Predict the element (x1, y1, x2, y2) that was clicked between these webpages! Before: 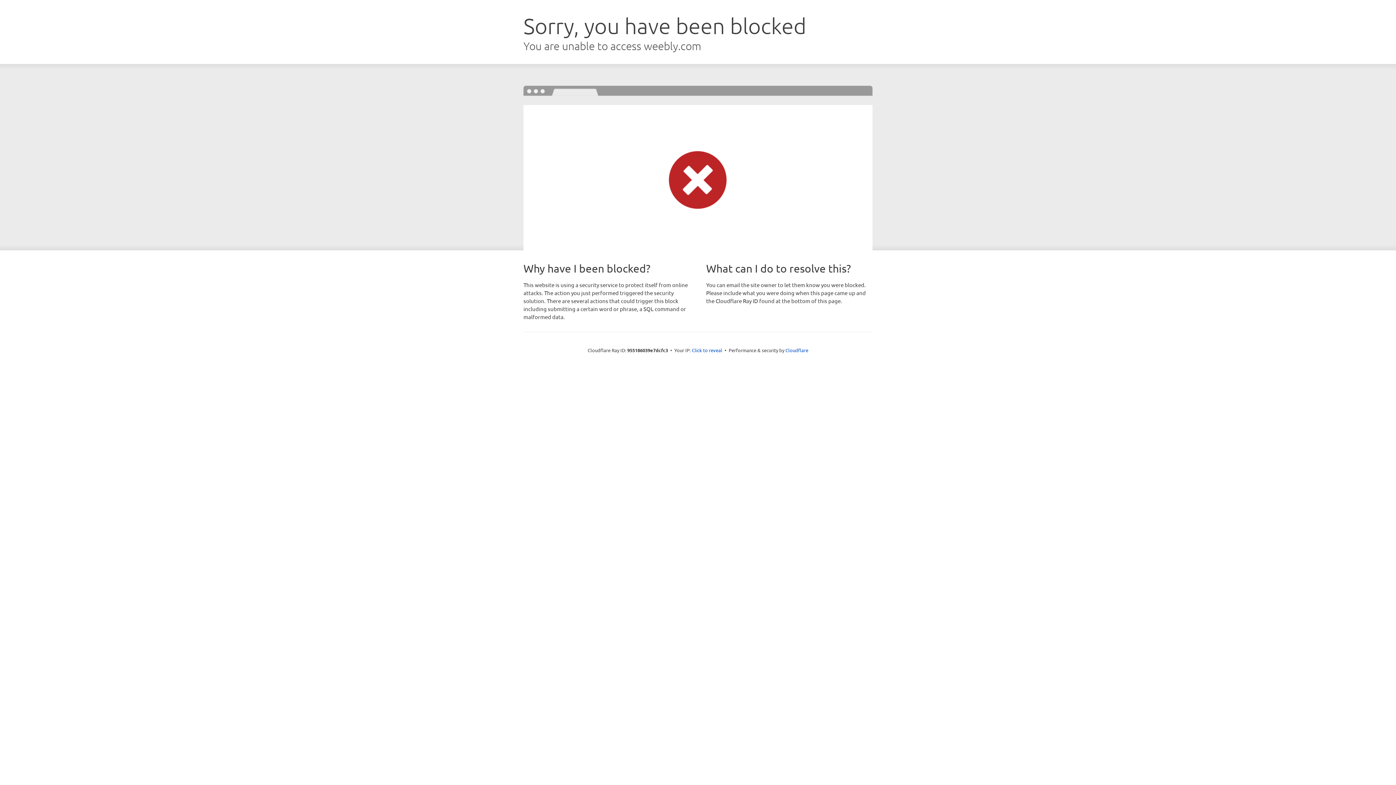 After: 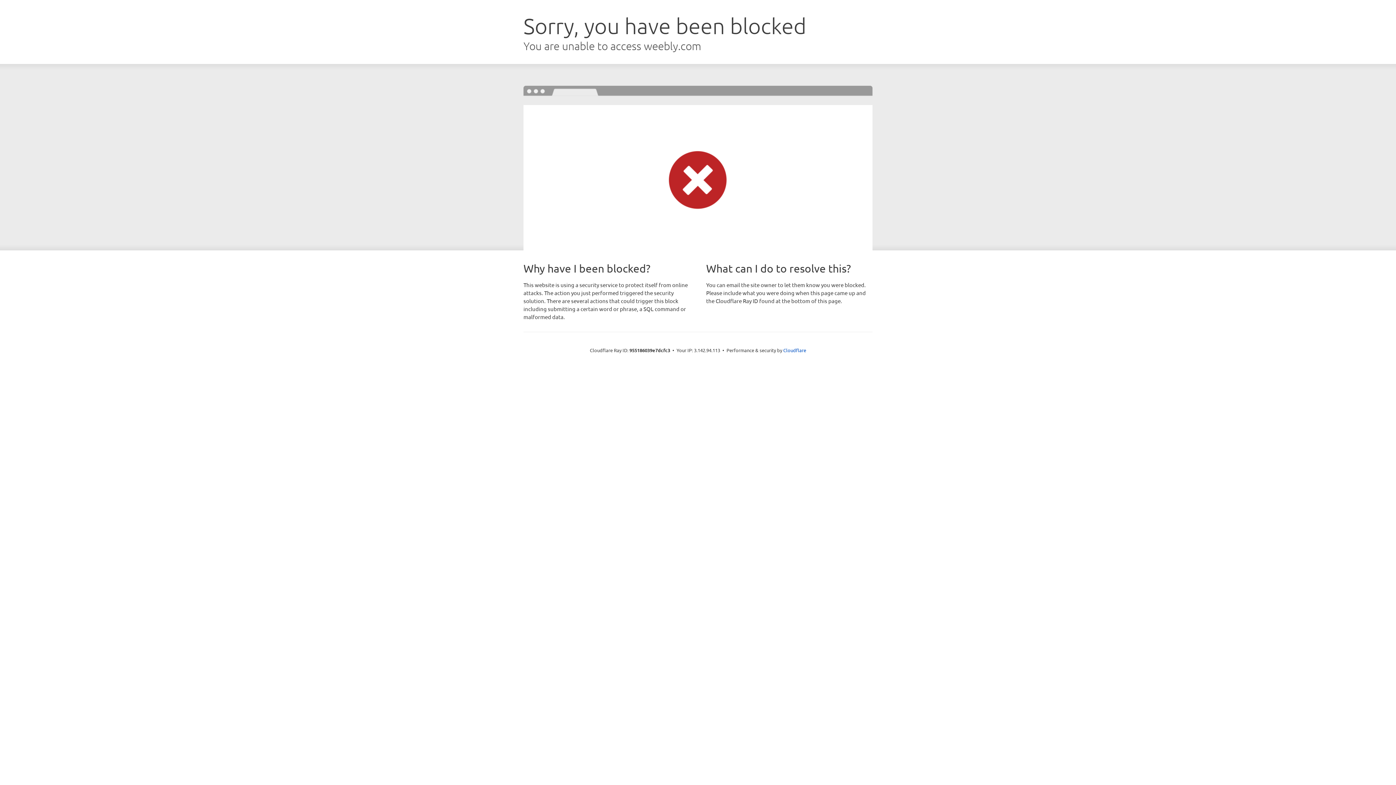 Action: label: Click to reveal bbox: (692, 346, 722, 353)